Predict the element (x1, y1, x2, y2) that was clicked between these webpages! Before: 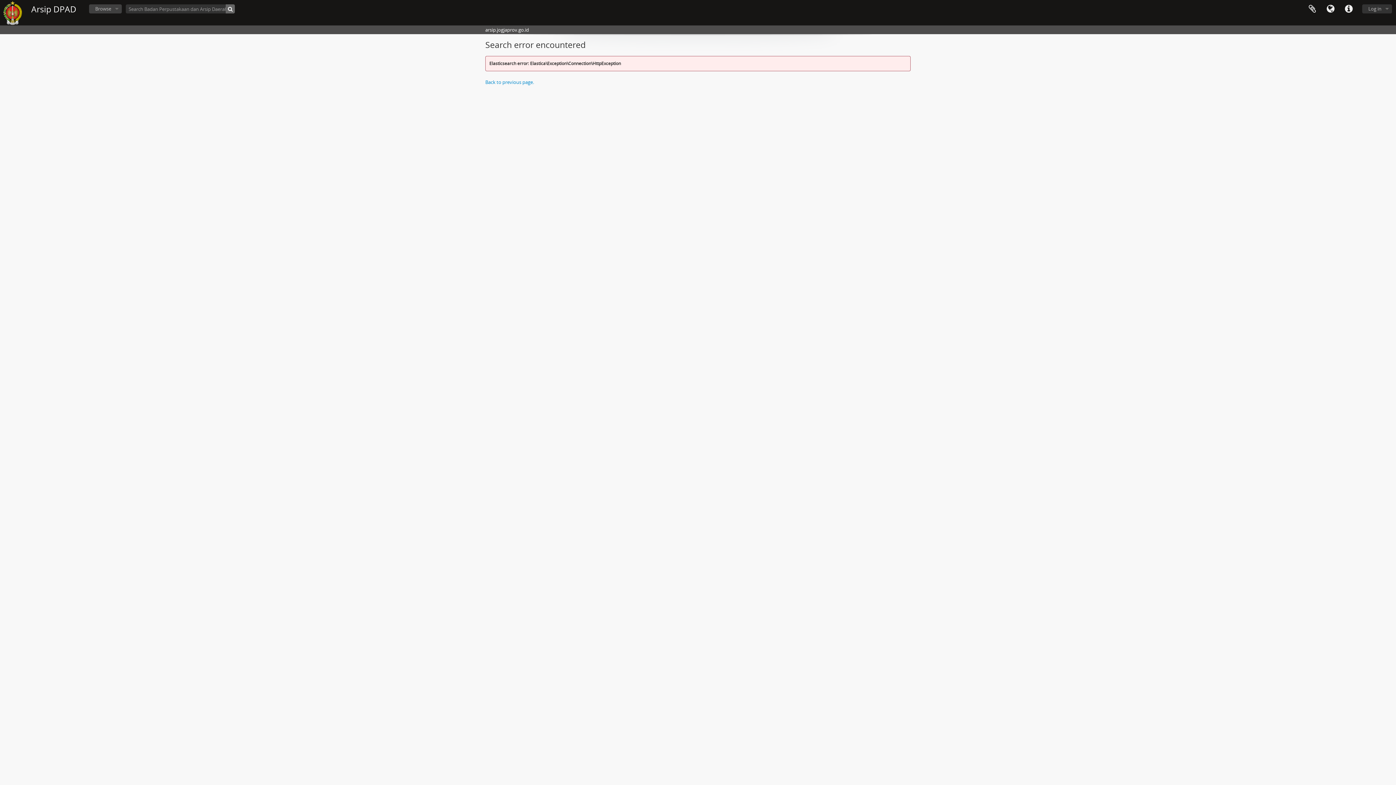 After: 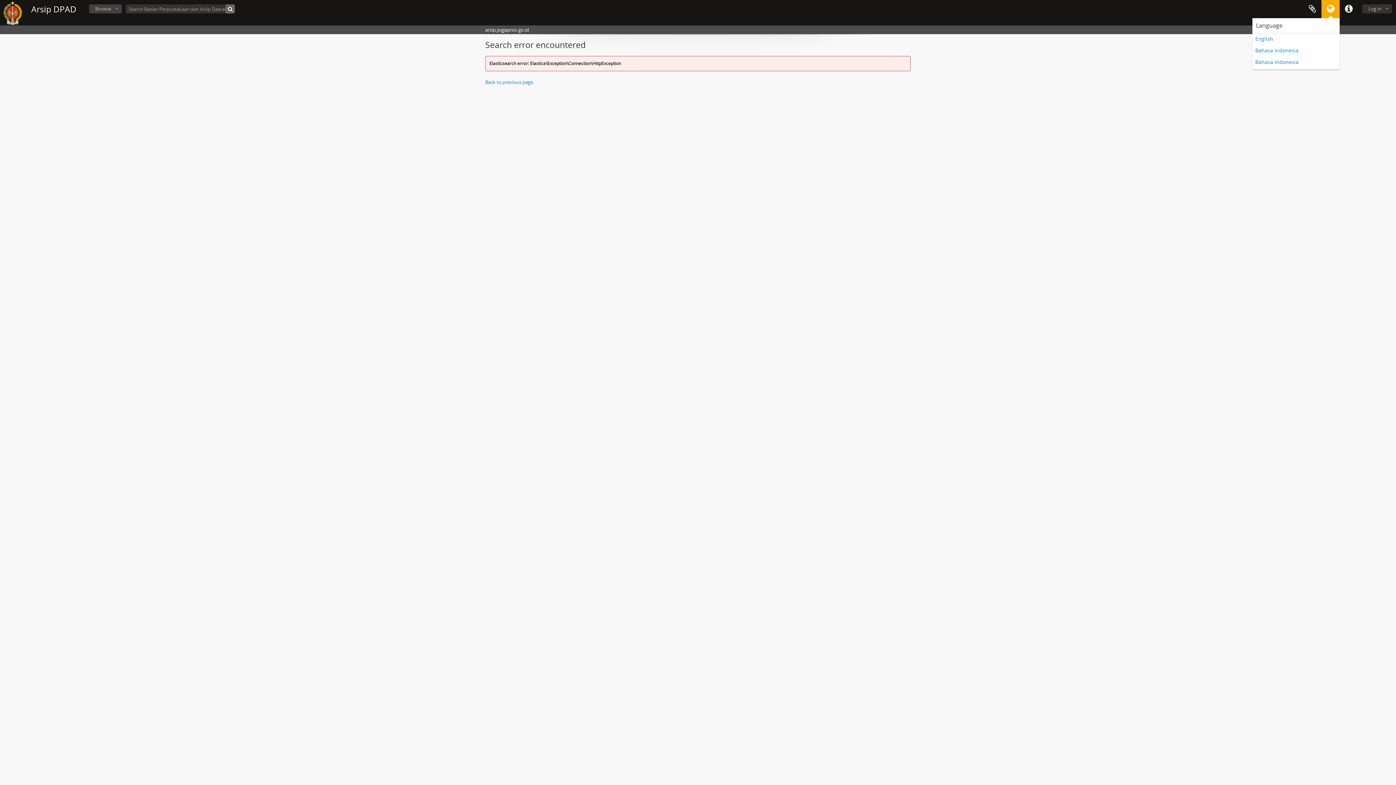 Action: bbox: (1321, 0, 1340, 18) label: Language